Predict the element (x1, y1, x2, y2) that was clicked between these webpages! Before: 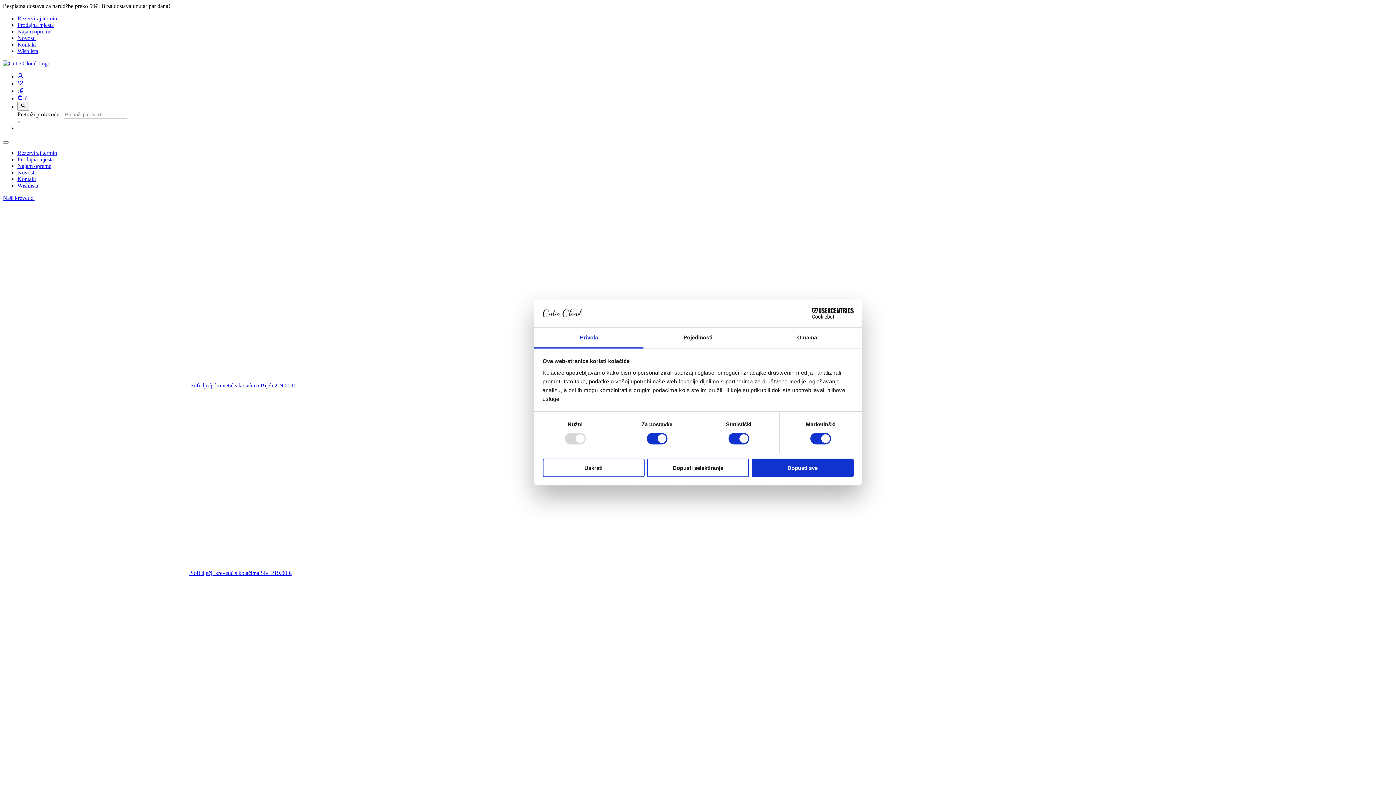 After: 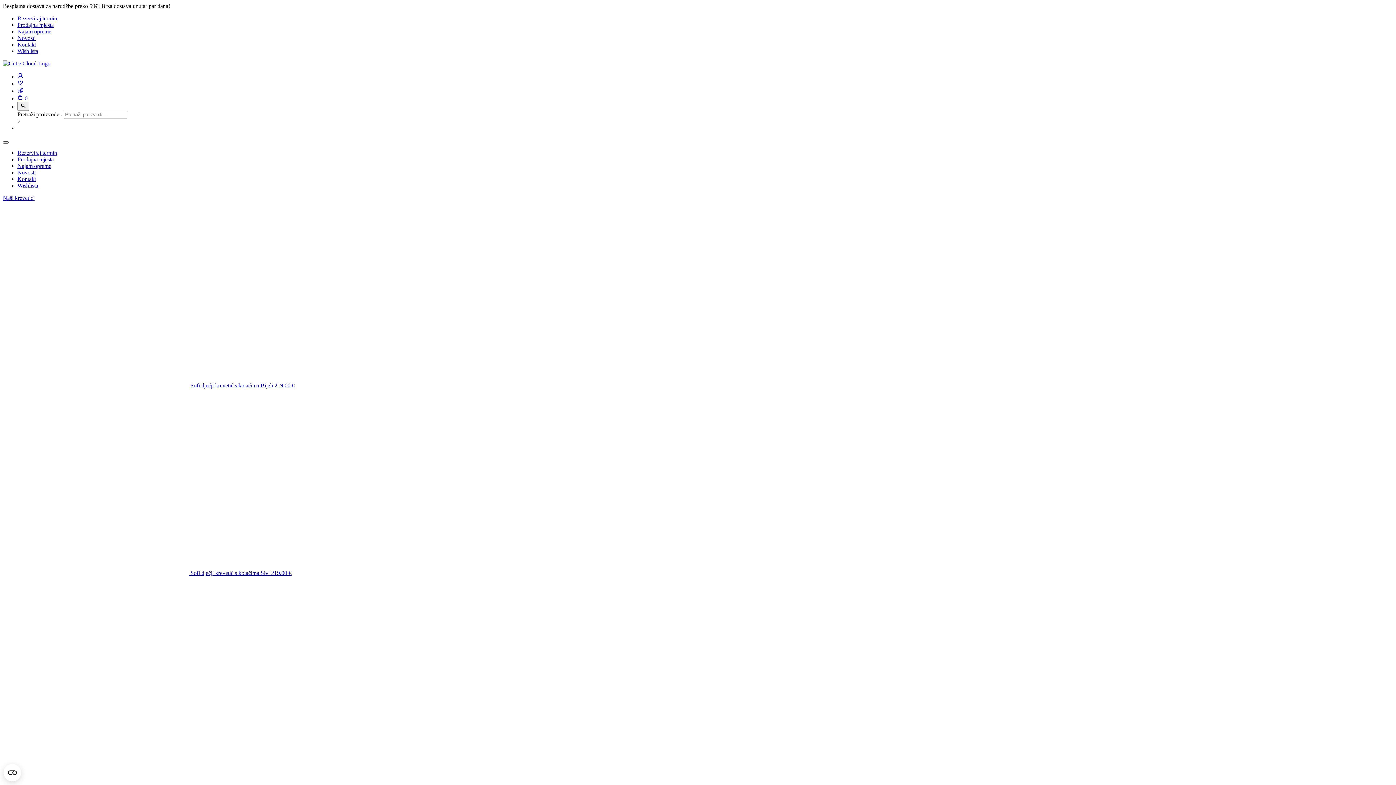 Action: bbox: (2, 141, 8, 143) label: Otvori/zatvori glavni izbornik